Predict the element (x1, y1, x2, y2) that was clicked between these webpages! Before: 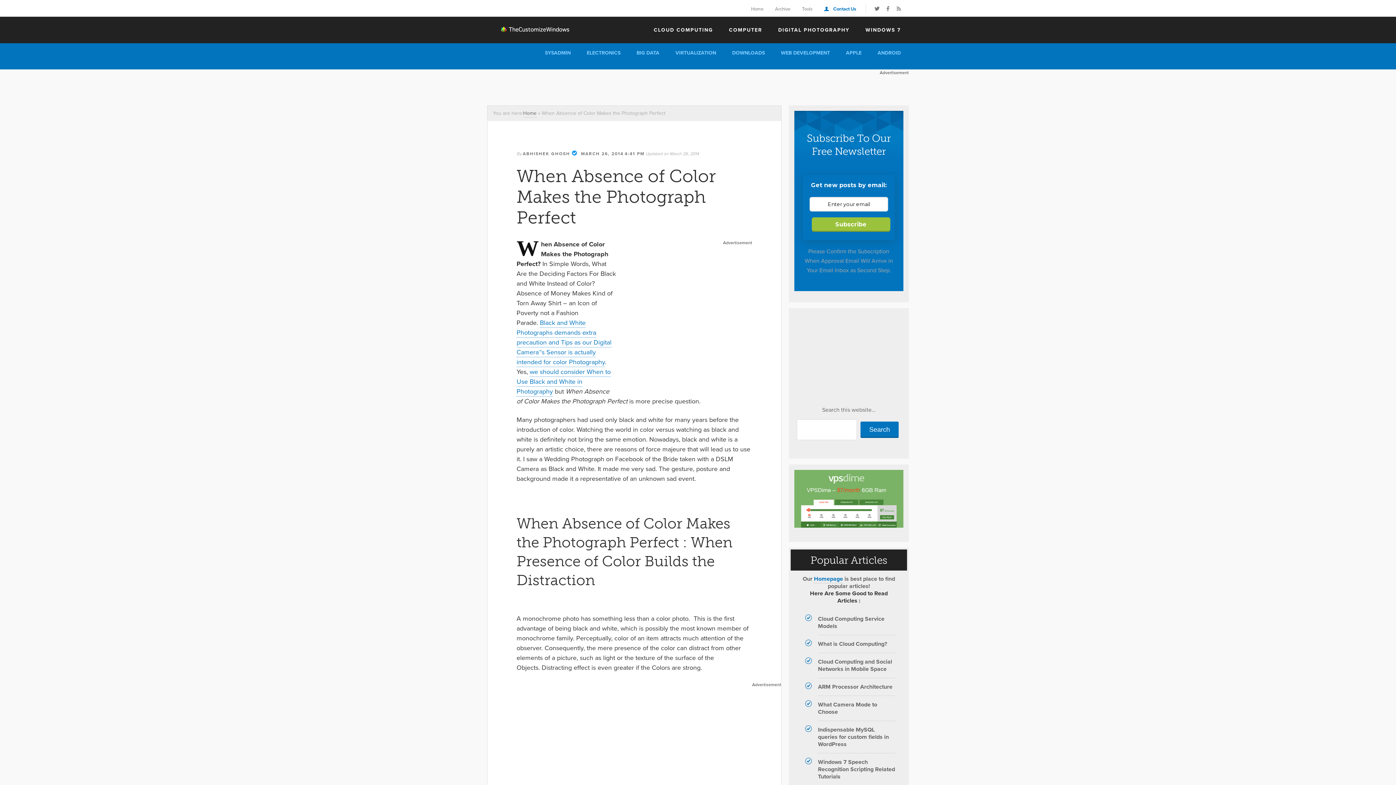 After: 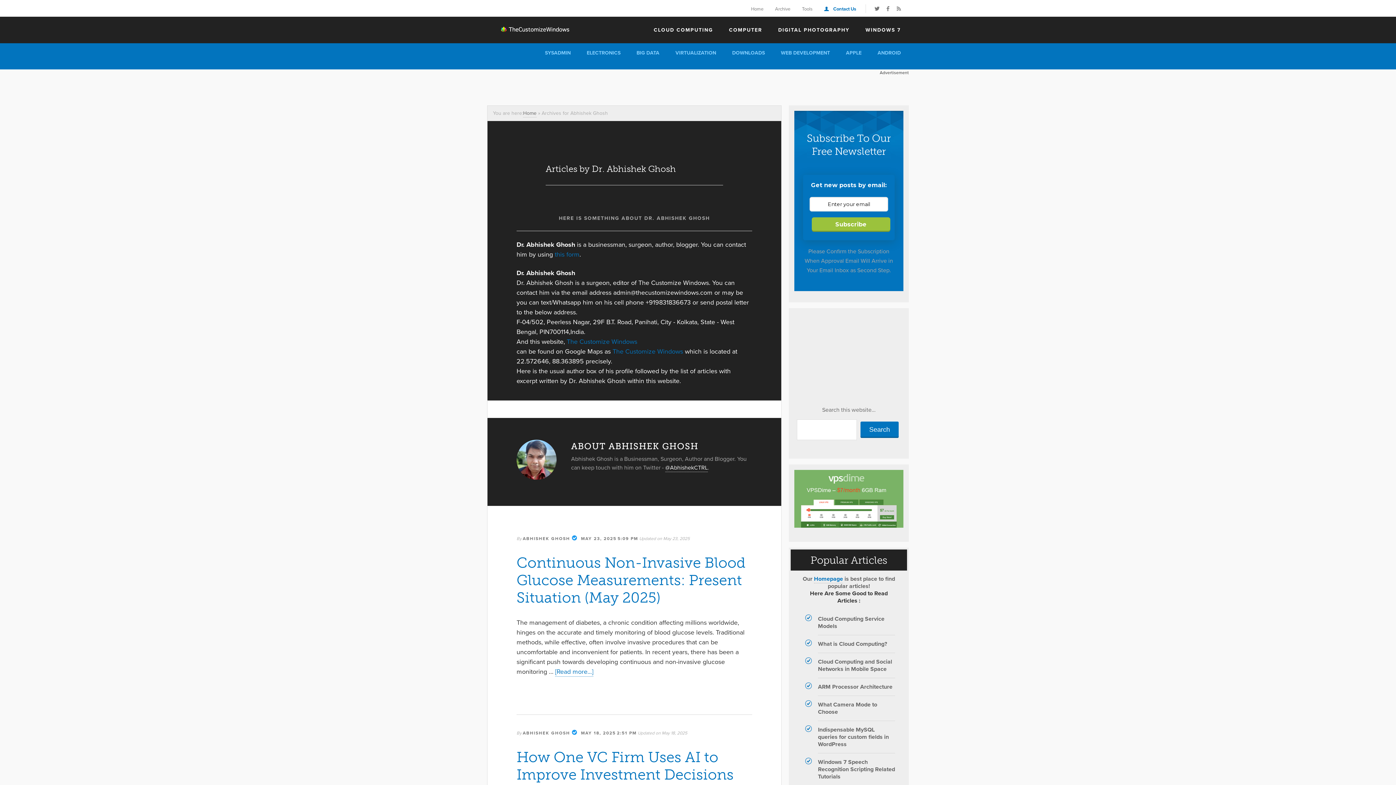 Action: label: ABHISHEK GHOSH bbox: (522, 150, 570, 157)